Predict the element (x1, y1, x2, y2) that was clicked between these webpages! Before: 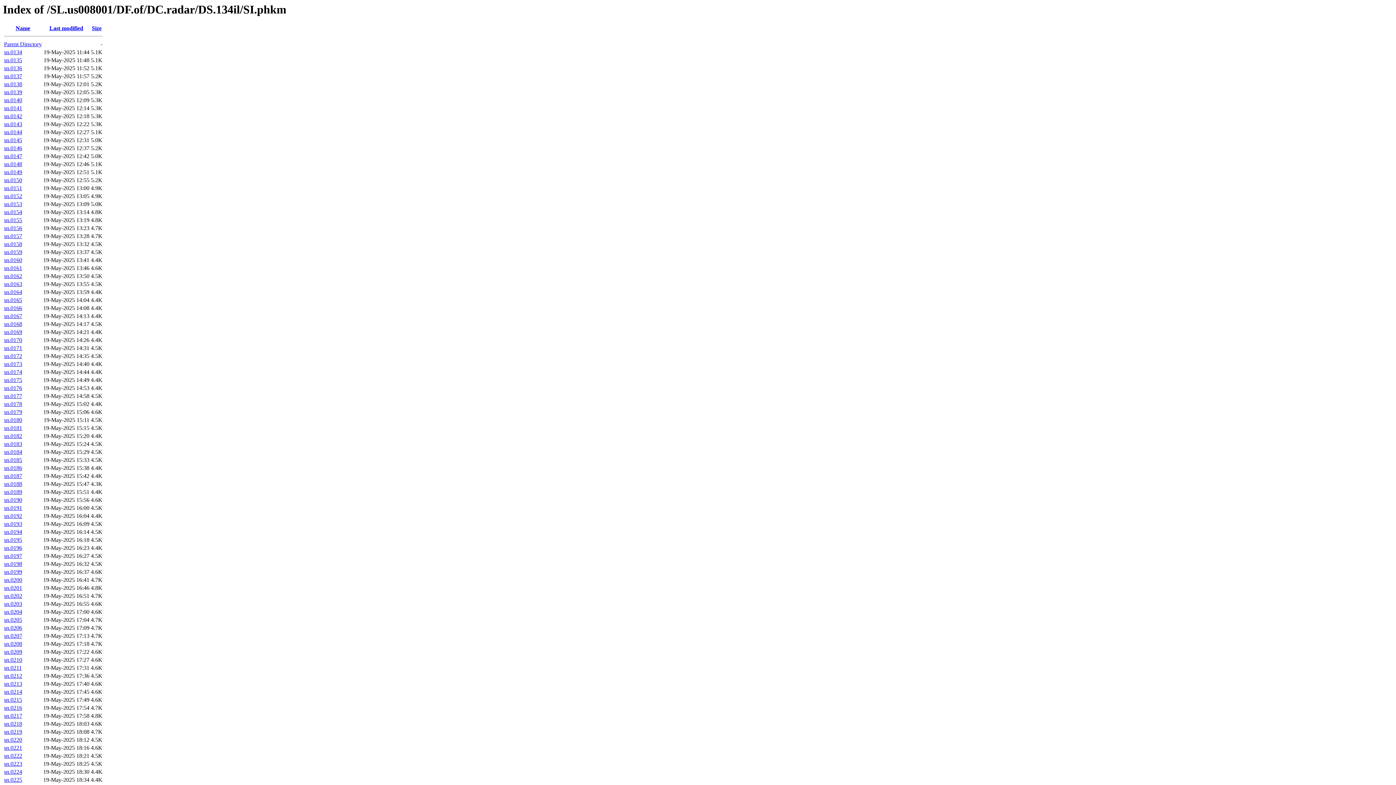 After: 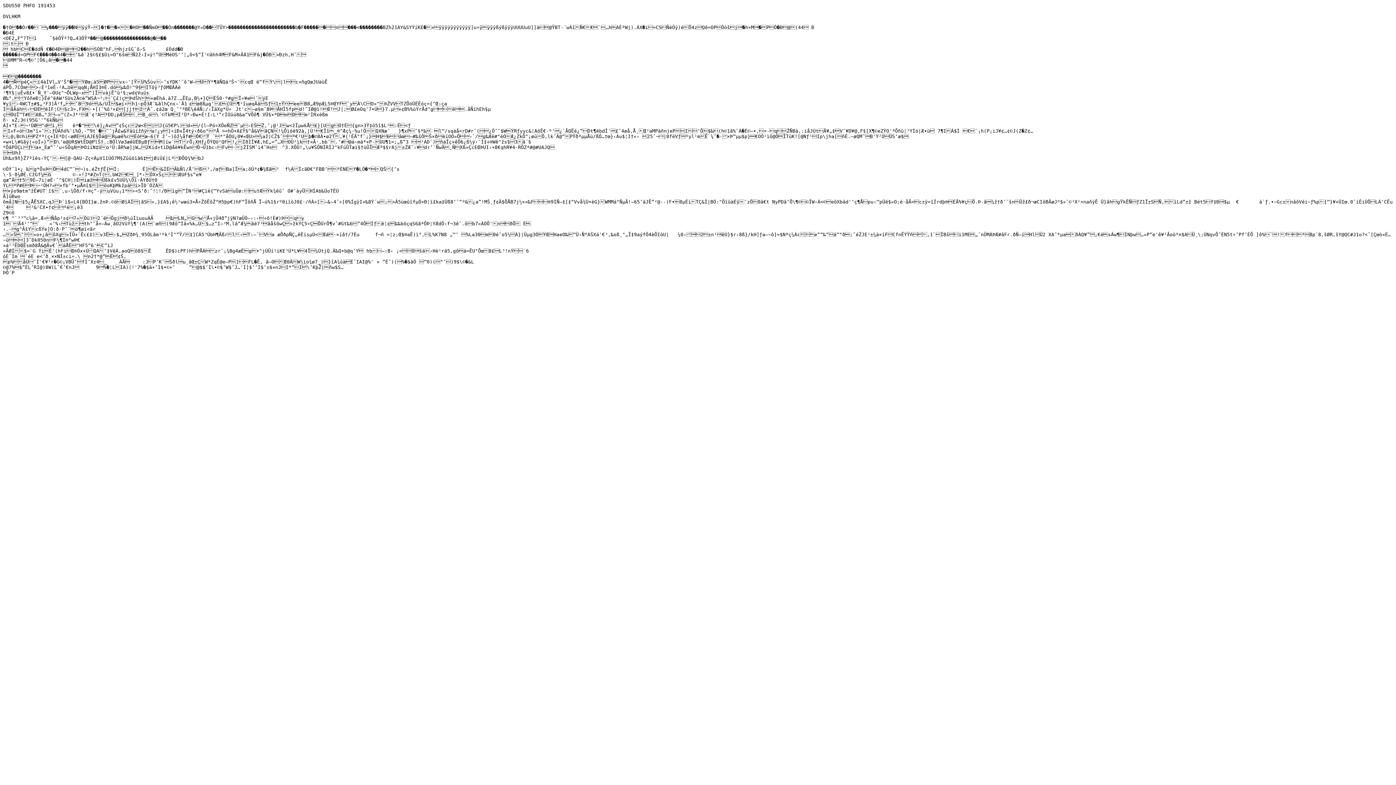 Action: bbox: (4, 393, 22, 399) label: sn.0177